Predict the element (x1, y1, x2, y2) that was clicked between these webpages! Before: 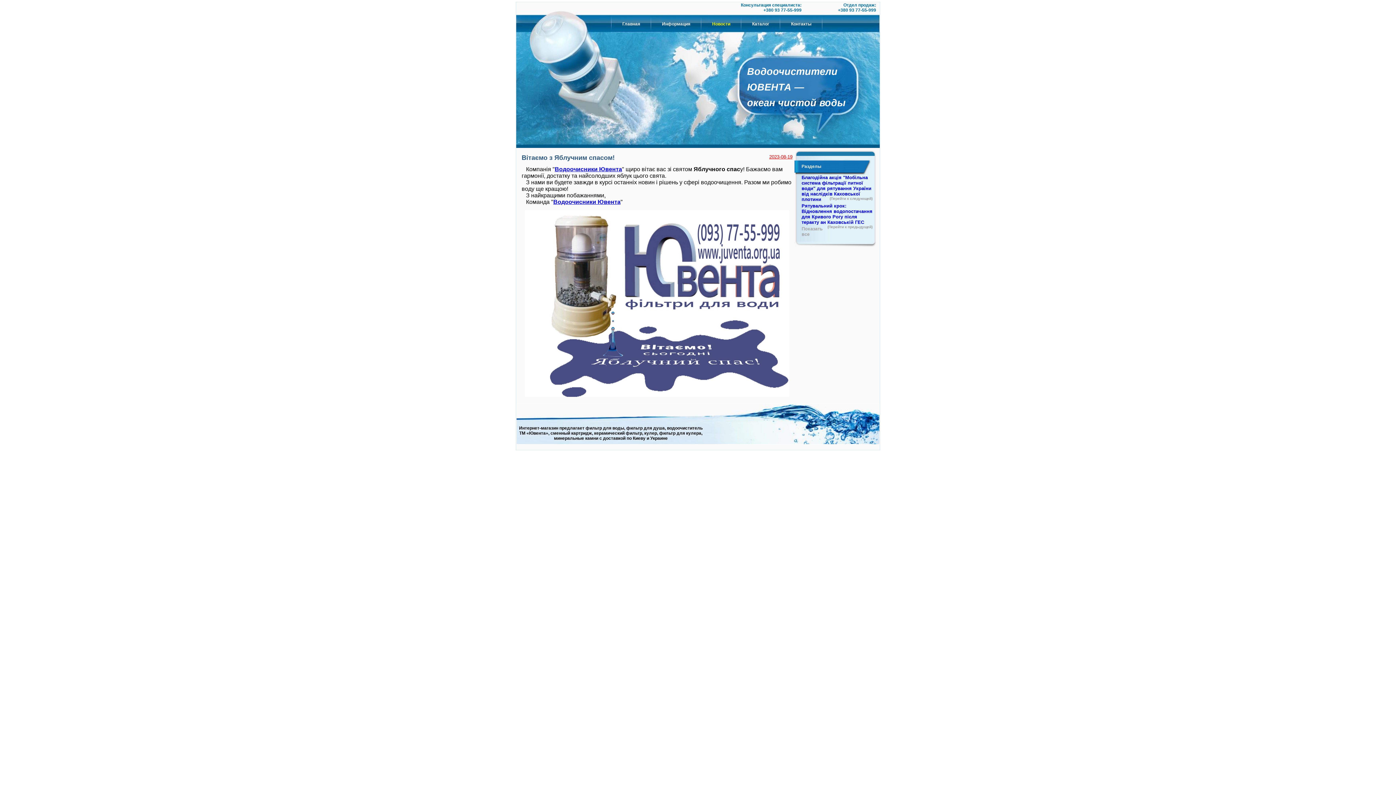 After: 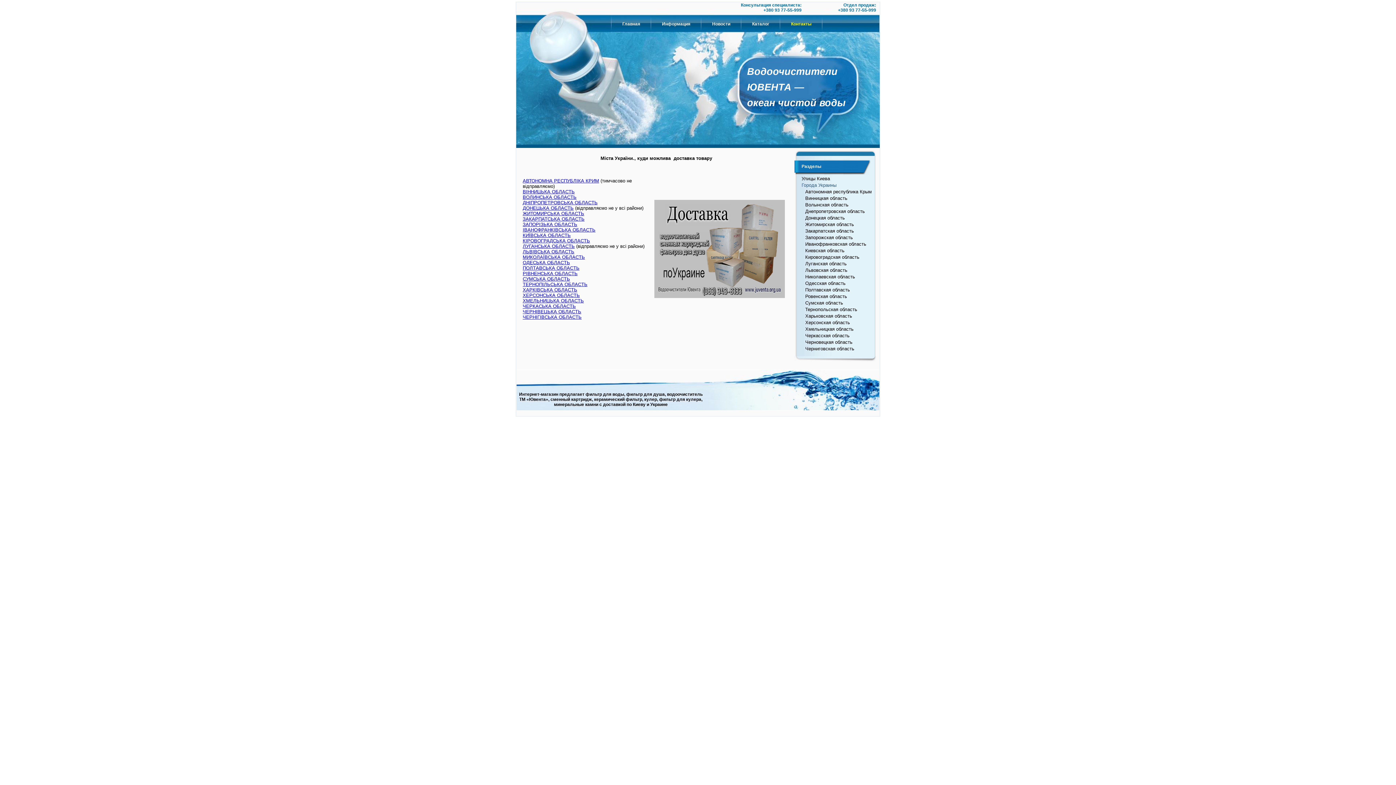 Action: bbox: (650, 436, 667, 441) label: Украине